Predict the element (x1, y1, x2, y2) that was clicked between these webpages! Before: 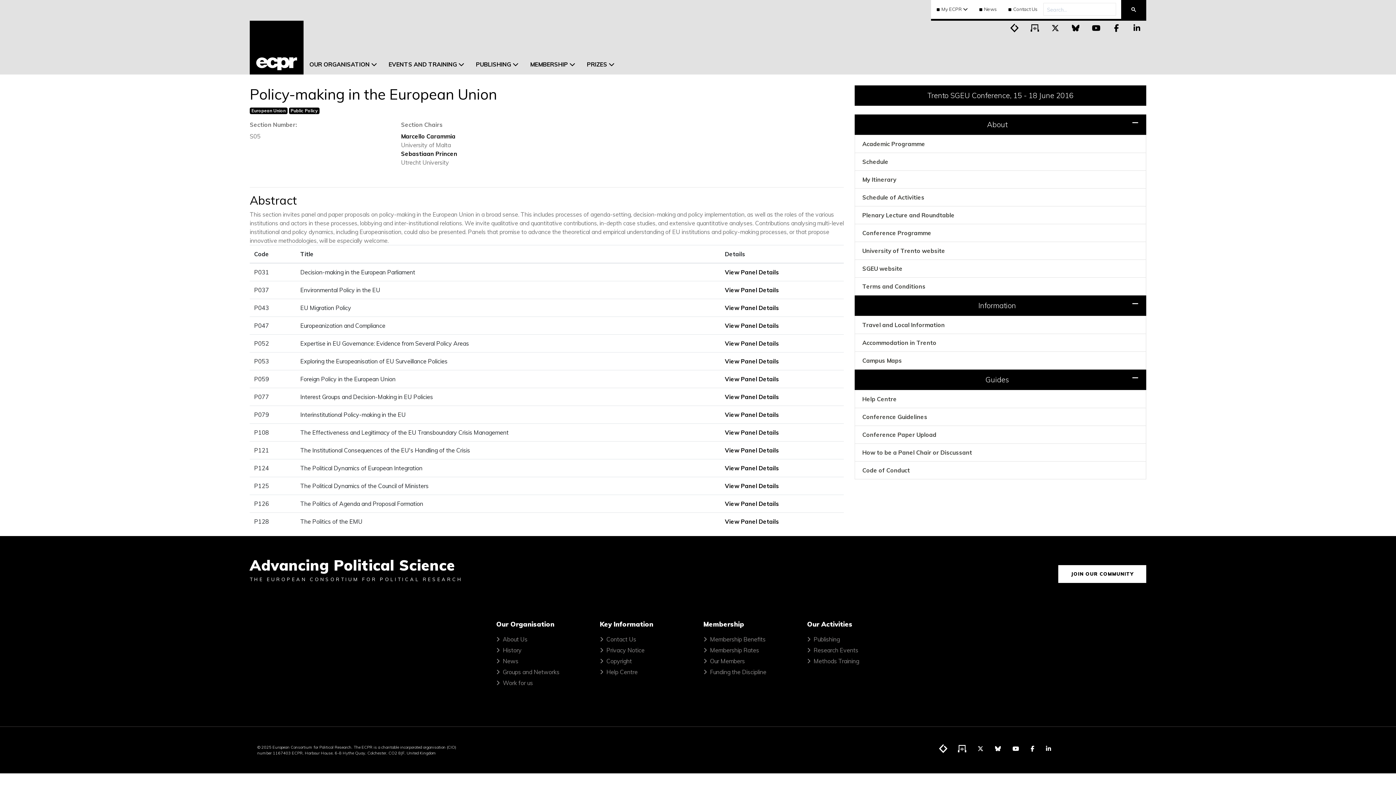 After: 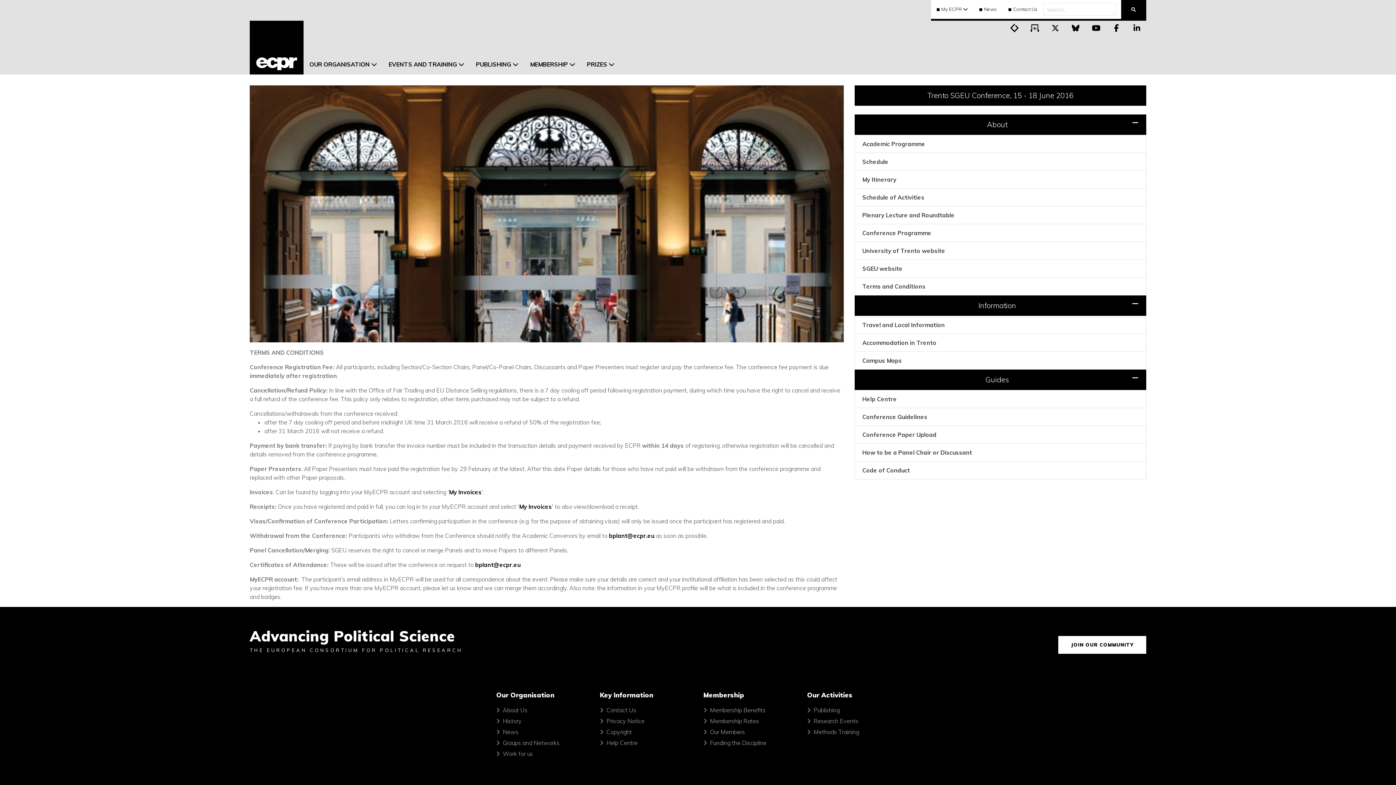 Action: bbox: (854, 277, 1146, 295) label: Terms and Conditions